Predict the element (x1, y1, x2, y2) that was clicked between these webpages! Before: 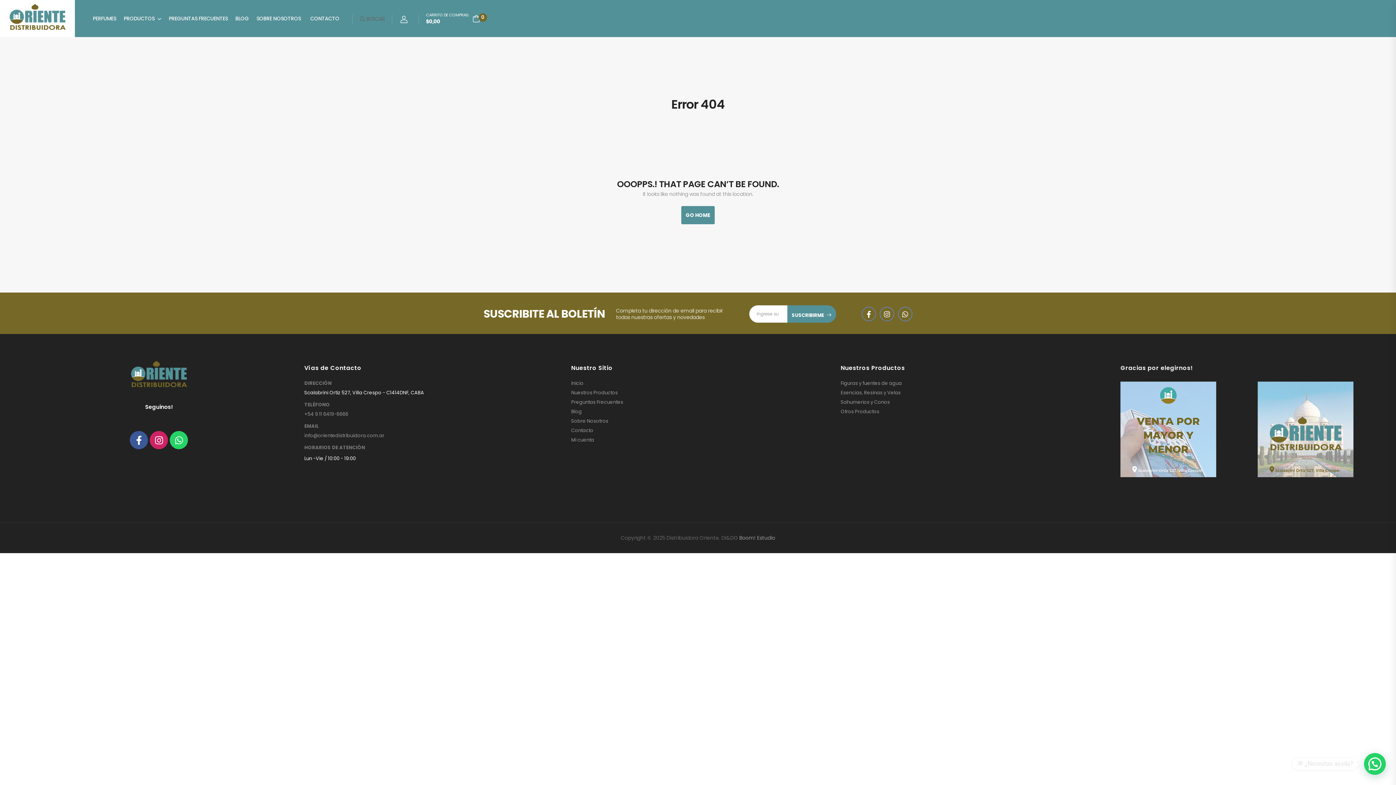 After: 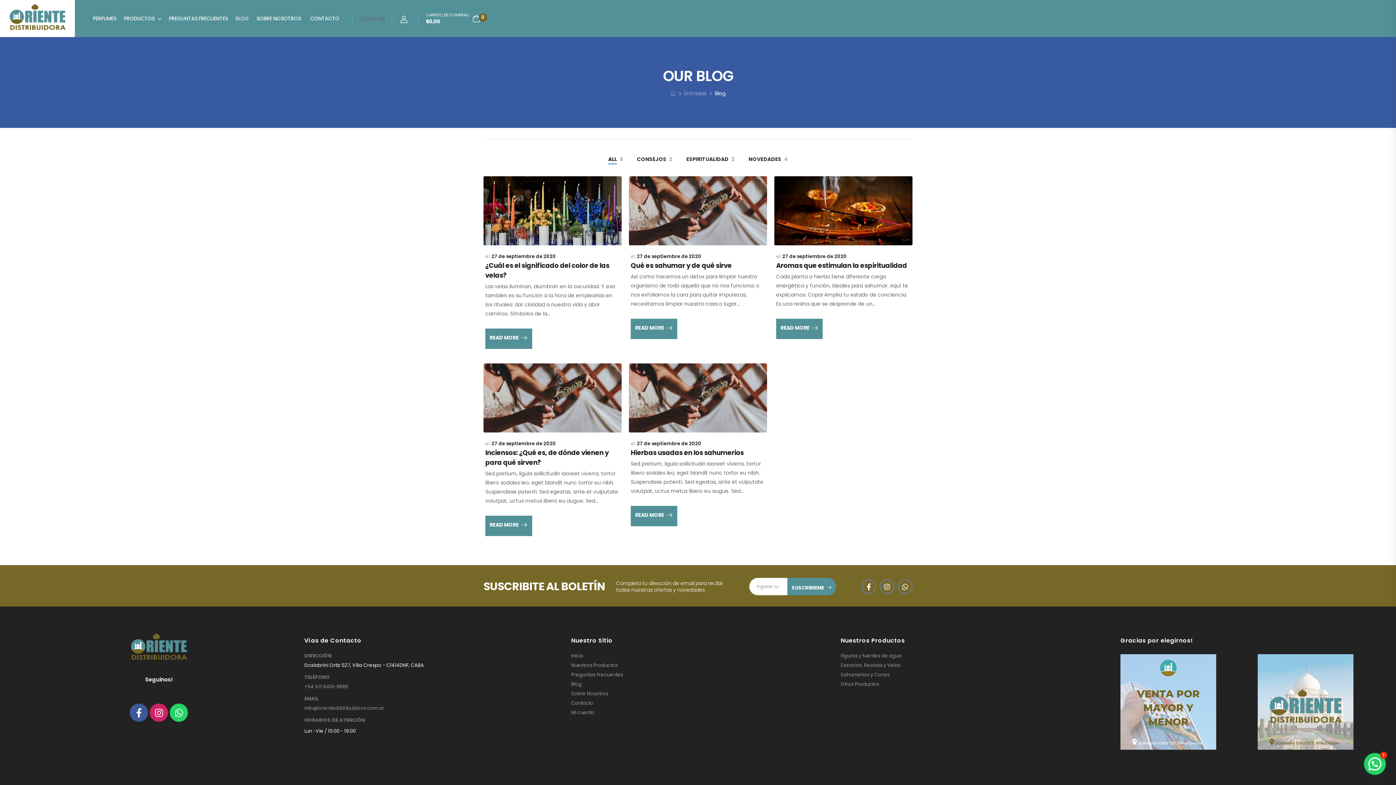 Action: bbox: (229, 11, 254, 25) label: BLOG